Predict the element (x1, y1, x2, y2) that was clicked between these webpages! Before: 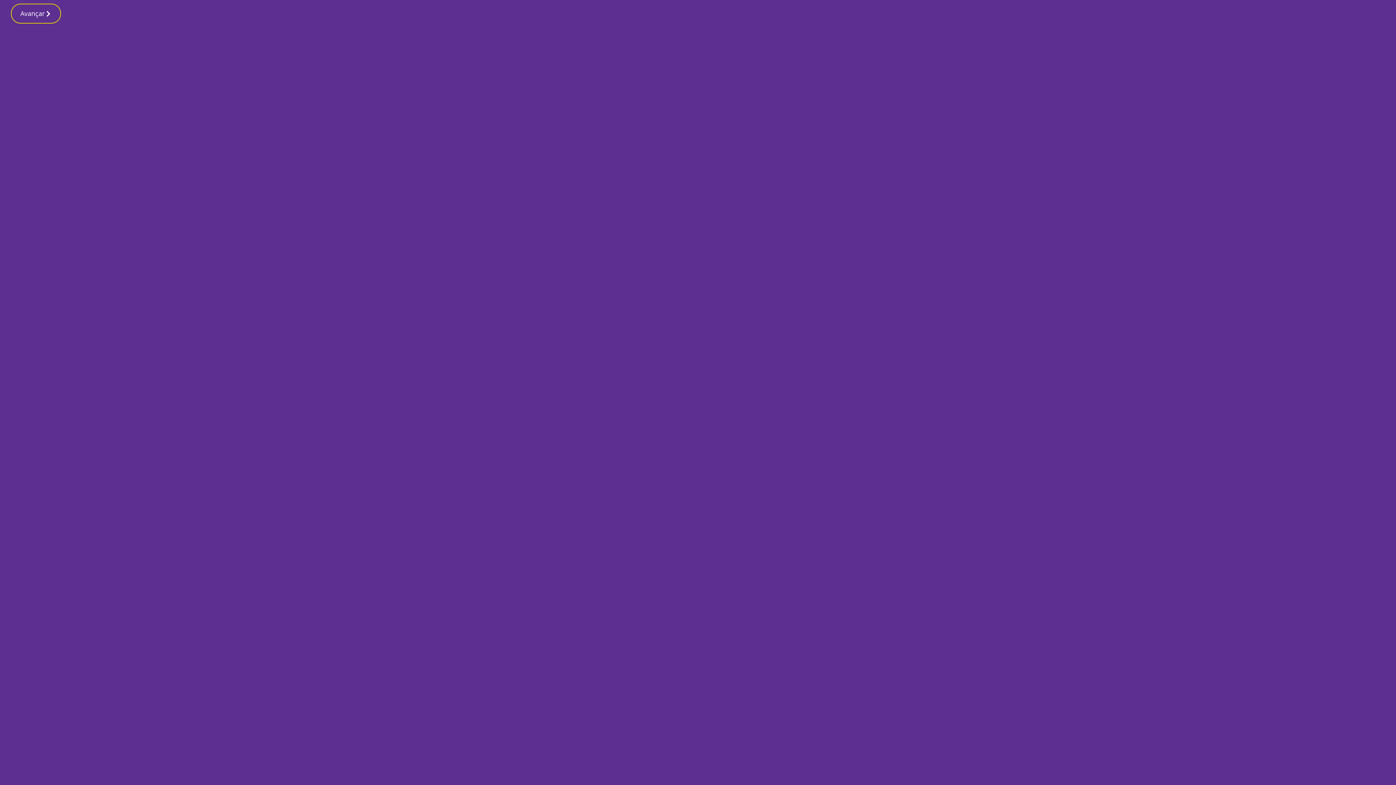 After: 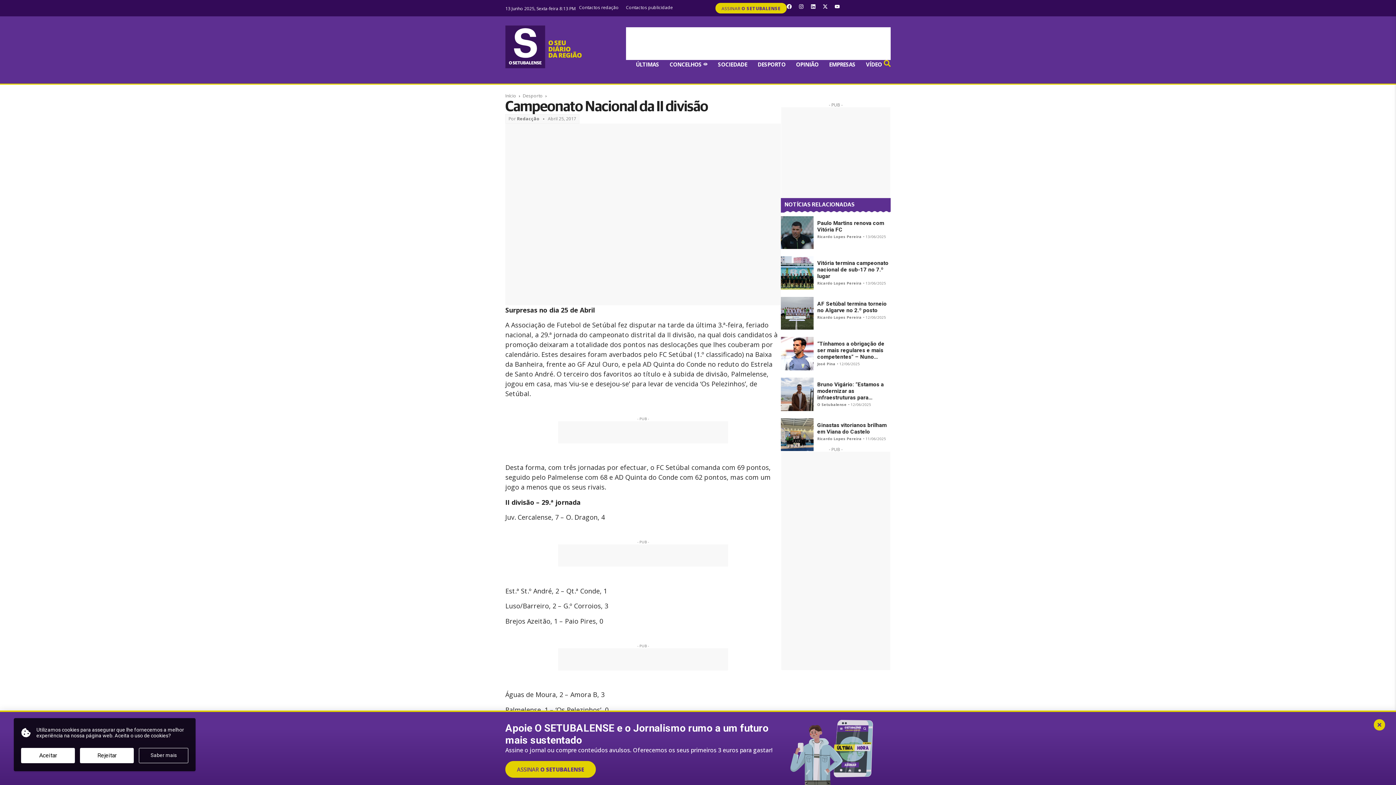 Action: bbox: (10, 3, 61, 23) label: Avançar